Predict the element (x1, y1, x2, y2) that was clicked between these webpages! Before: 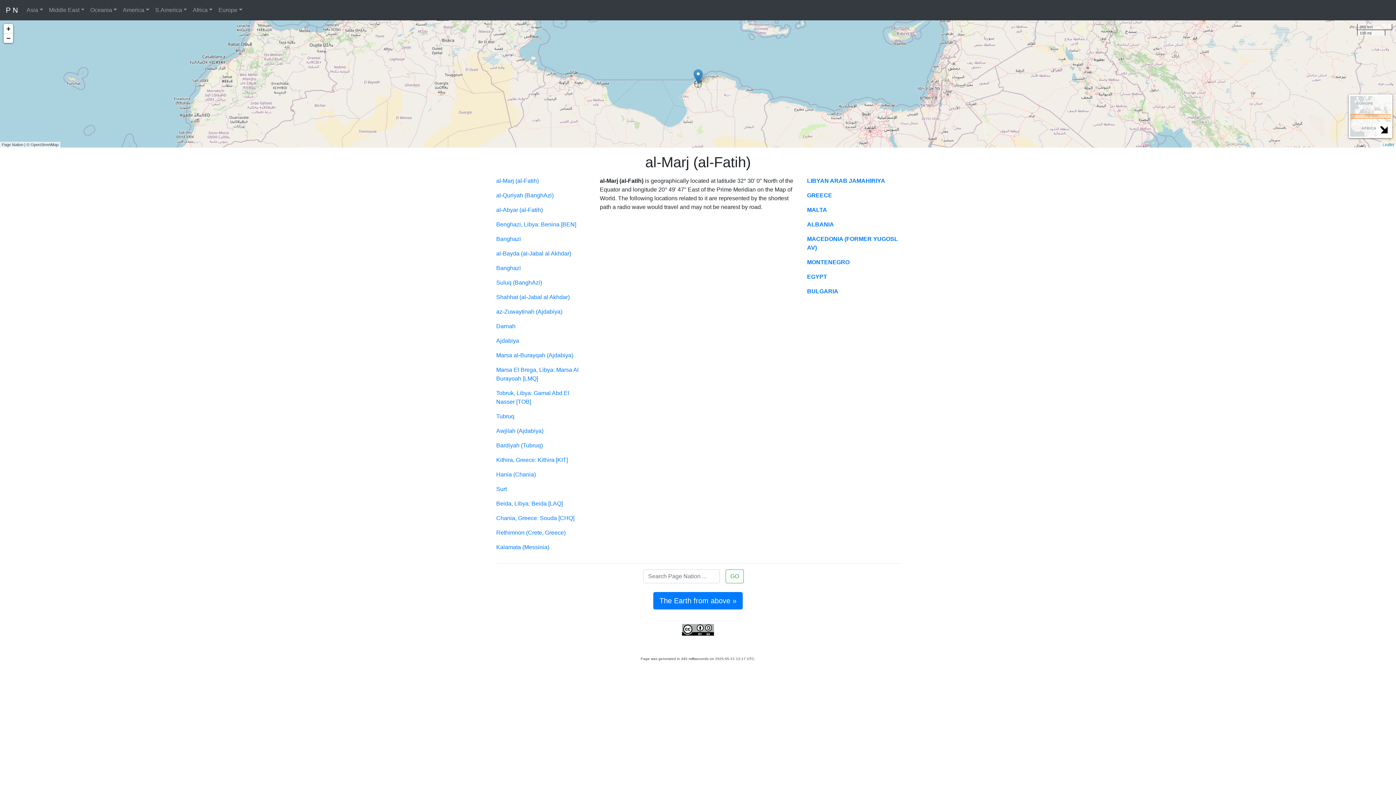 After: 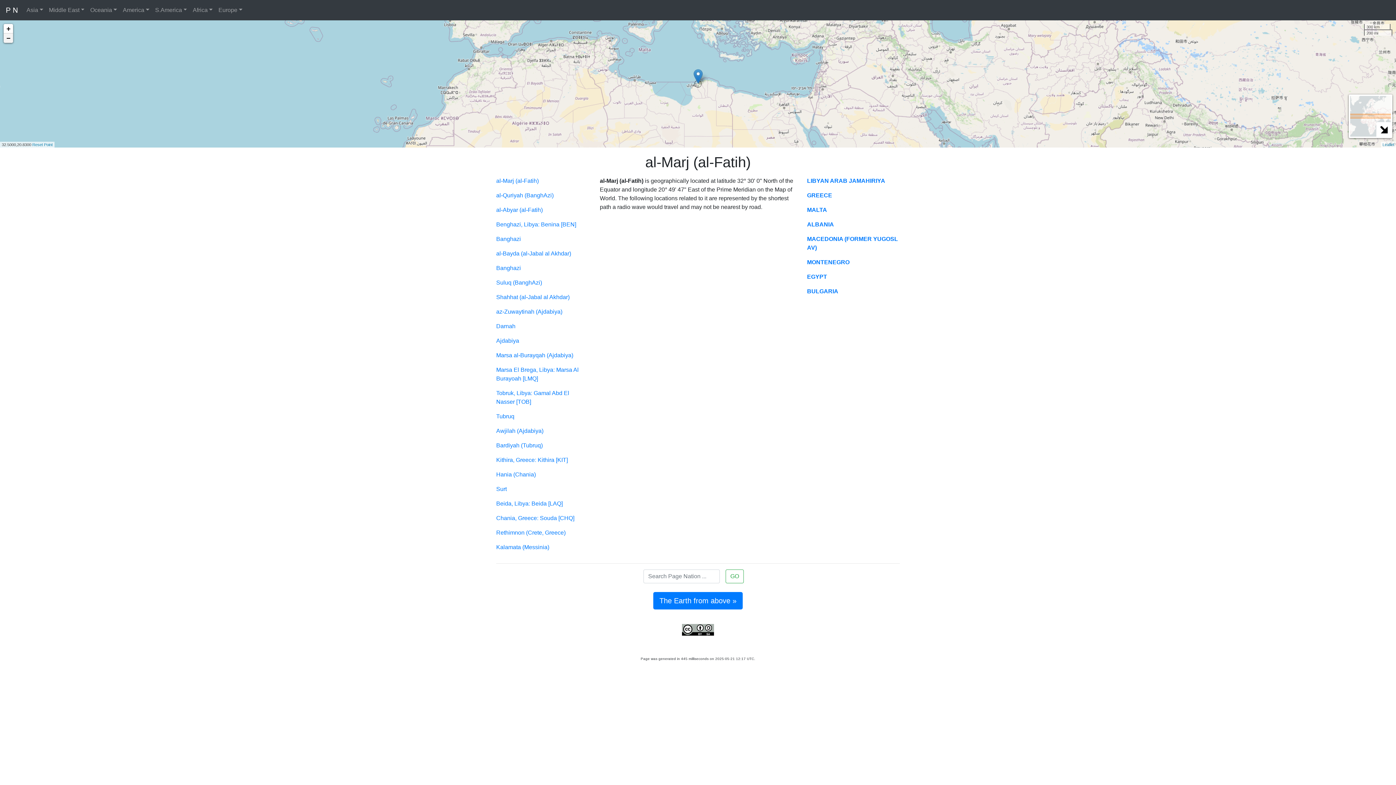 Action: label: Zoom out bbox: (3, 33, 13, 42)